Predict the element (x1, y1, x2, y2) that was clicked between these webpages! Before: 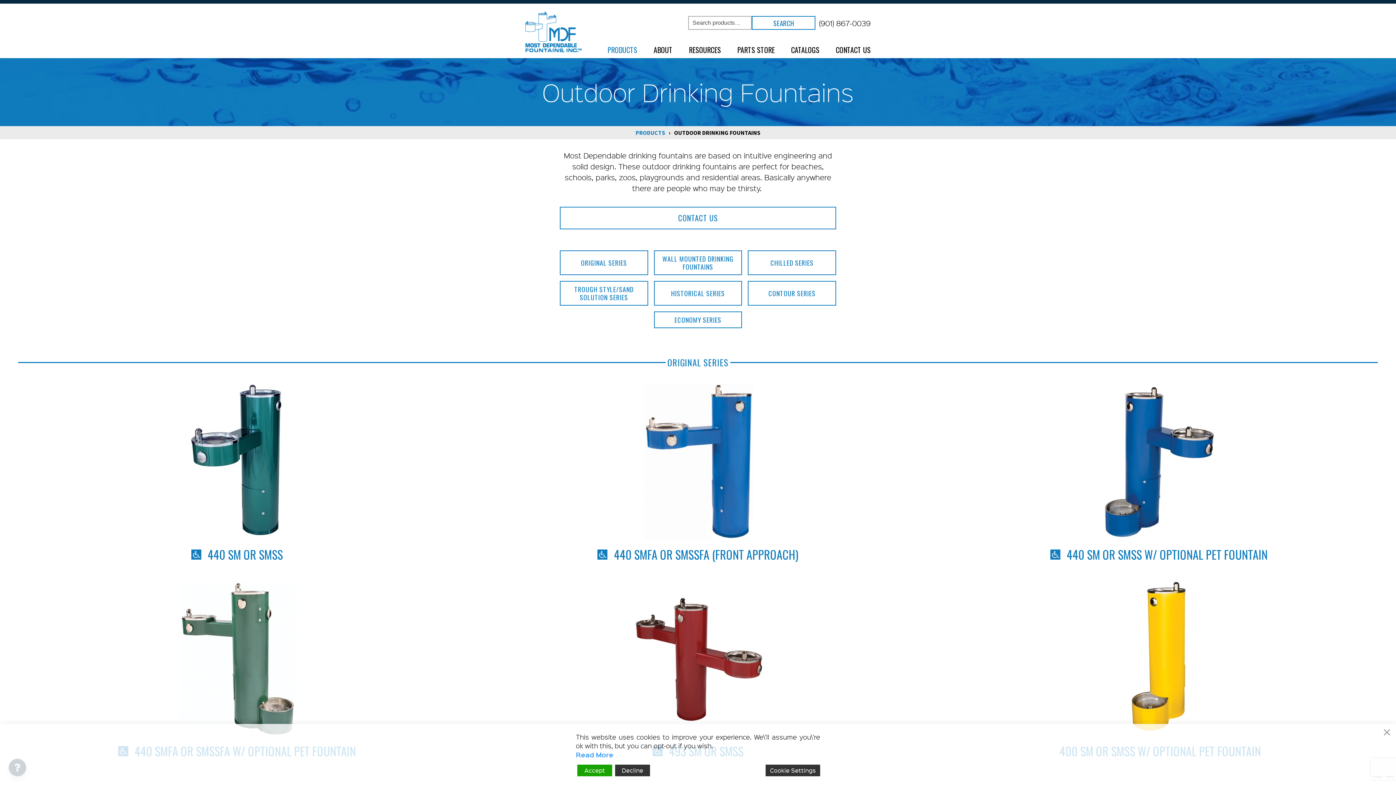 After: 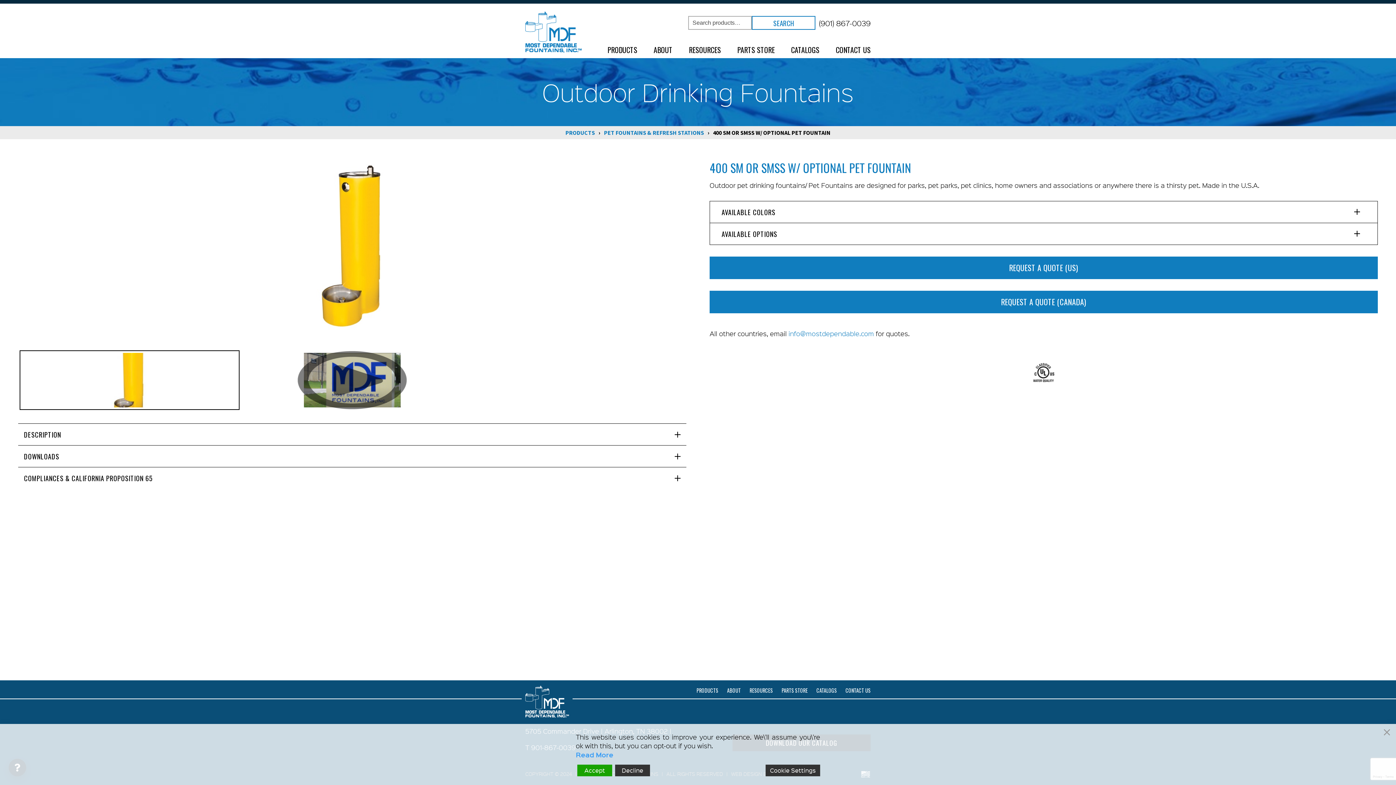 Action: label:   bbox: (940, 574, 1378, 742)